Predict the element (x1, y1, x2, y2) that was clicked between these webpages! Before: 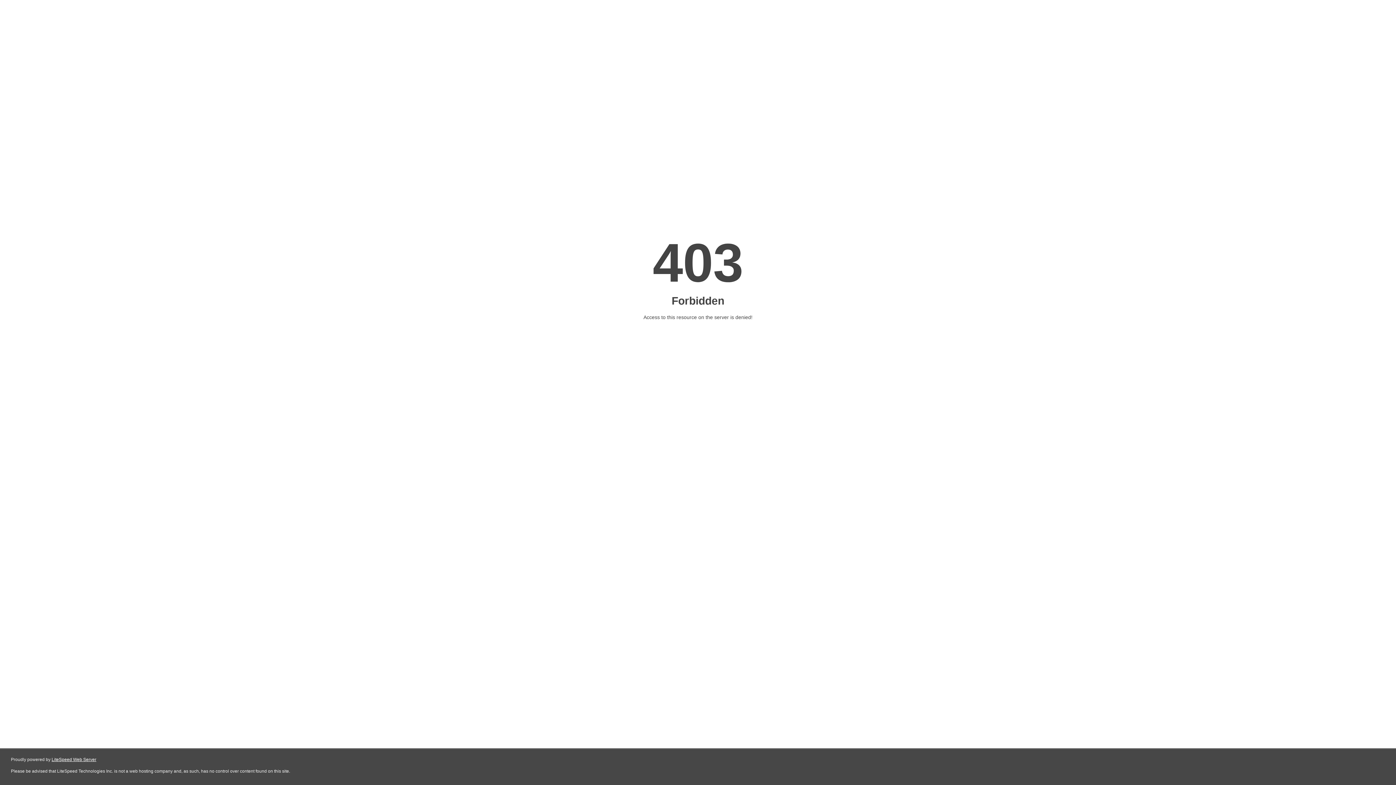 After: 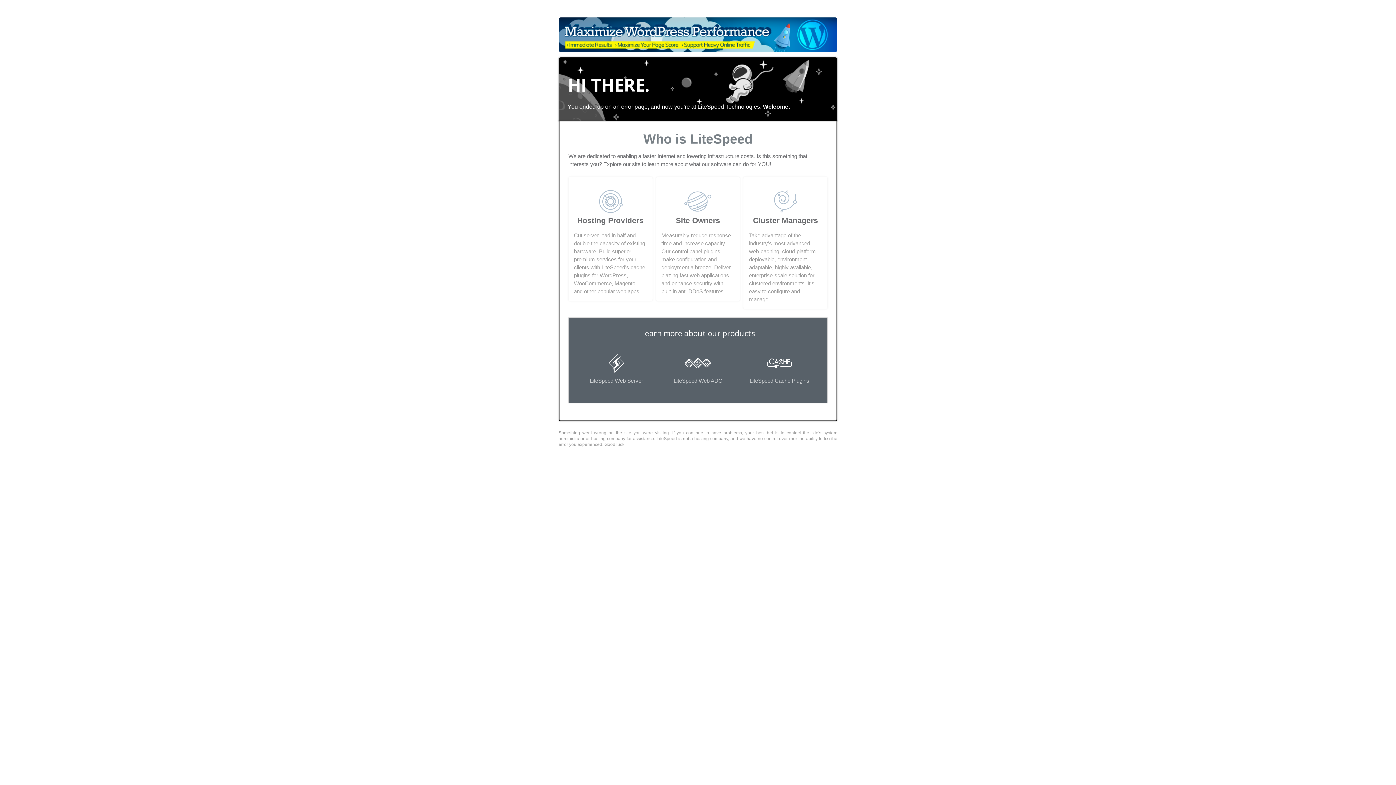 Action: bbox: (51, 757, 96, 762) label: LiteSpeed Web Server